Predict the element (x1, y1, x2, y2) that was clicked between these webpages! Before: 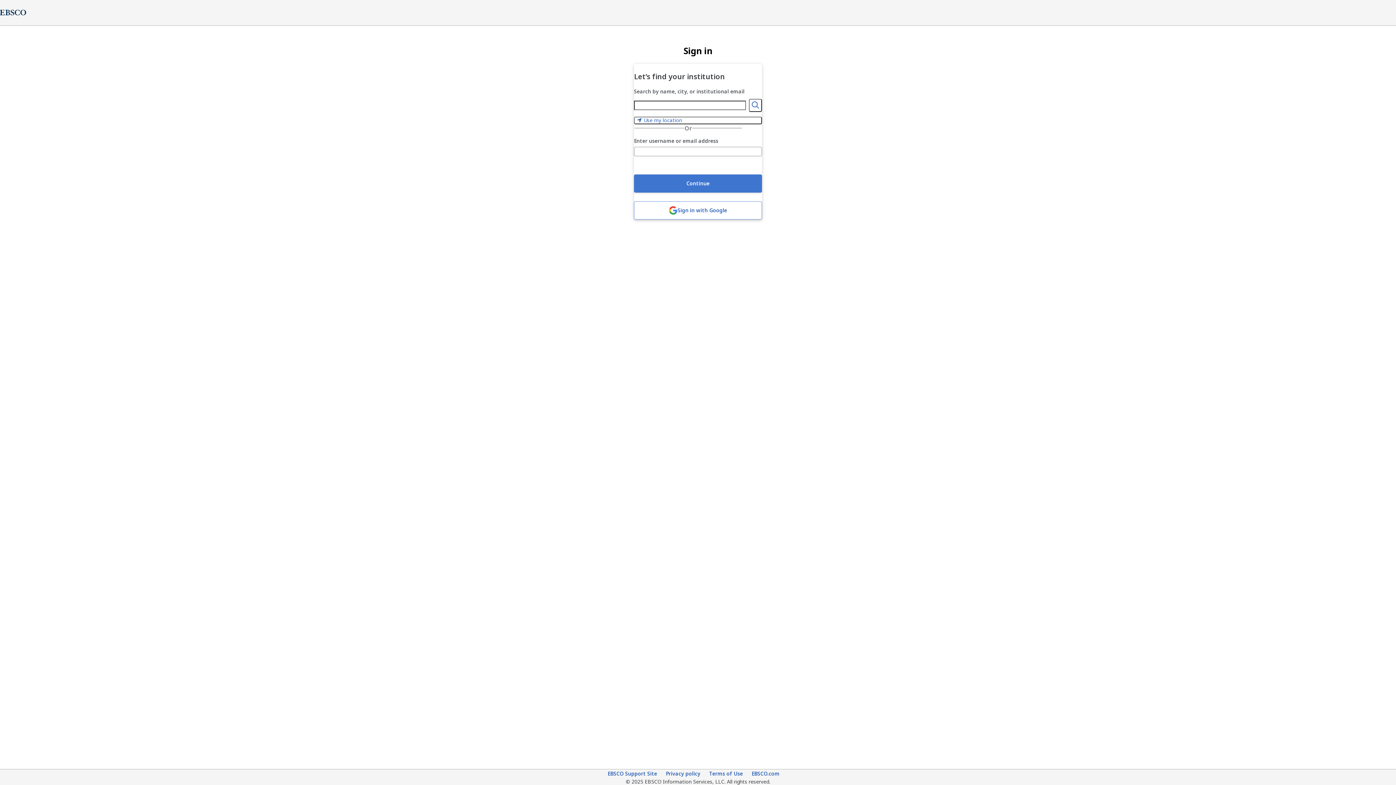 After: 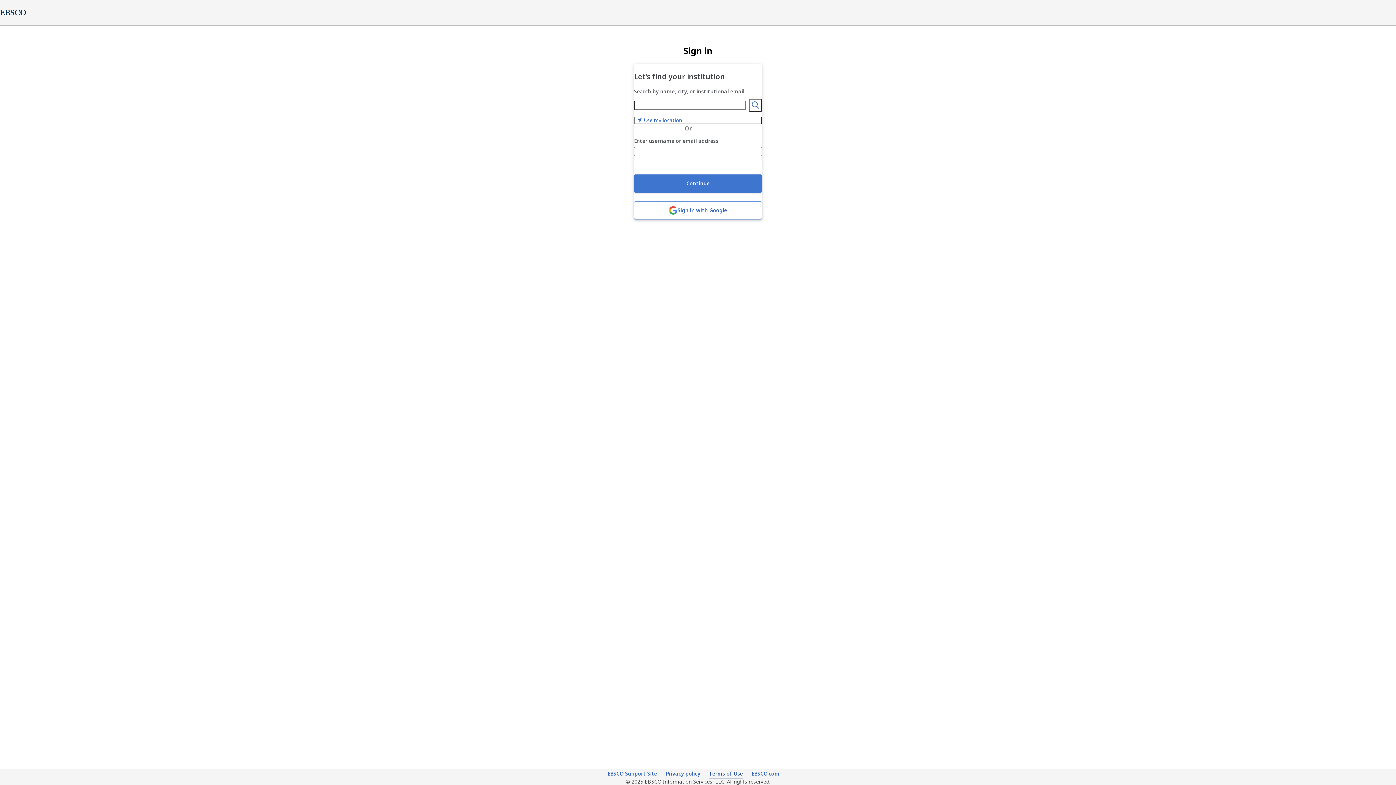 Action: label: Terms of Use (opens in new tab) bbox: (709, 770, 743, 778)